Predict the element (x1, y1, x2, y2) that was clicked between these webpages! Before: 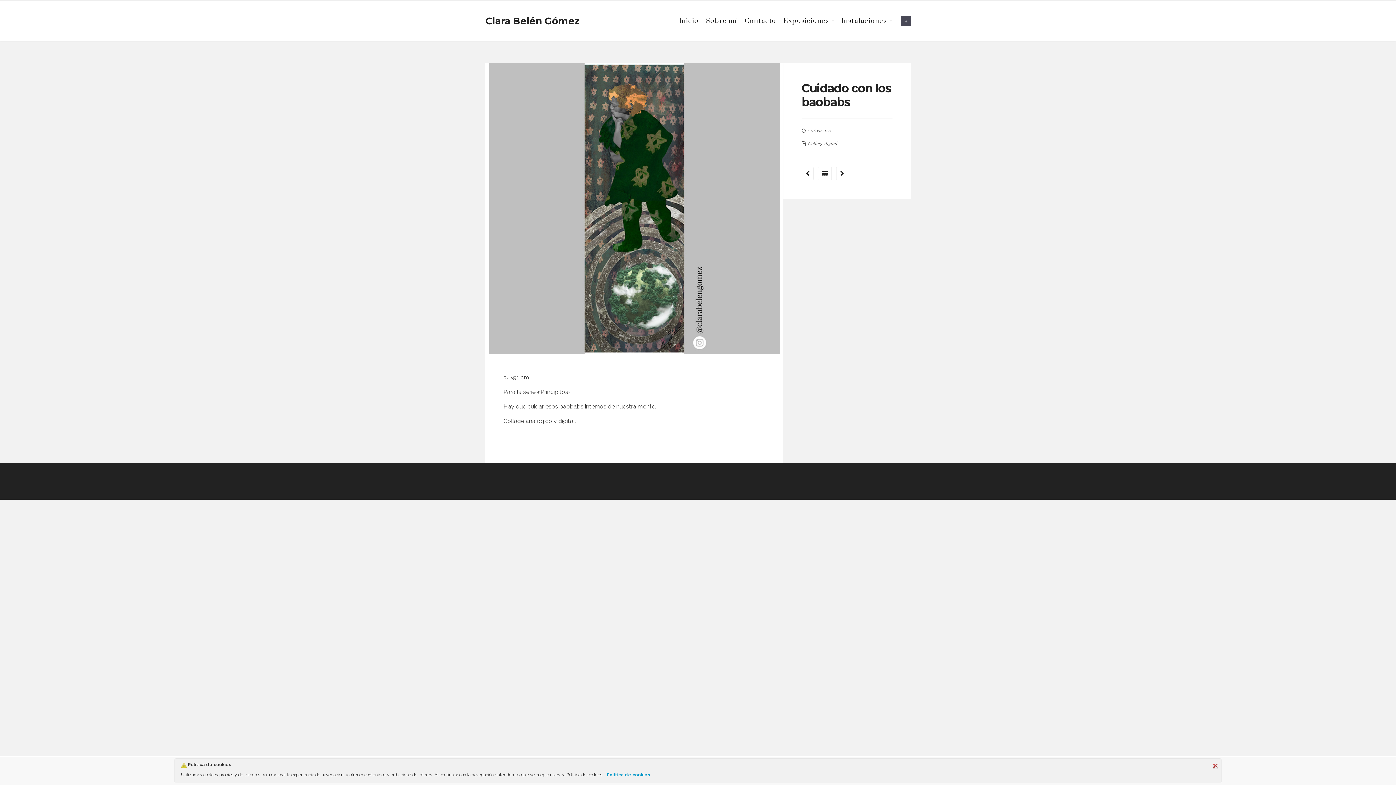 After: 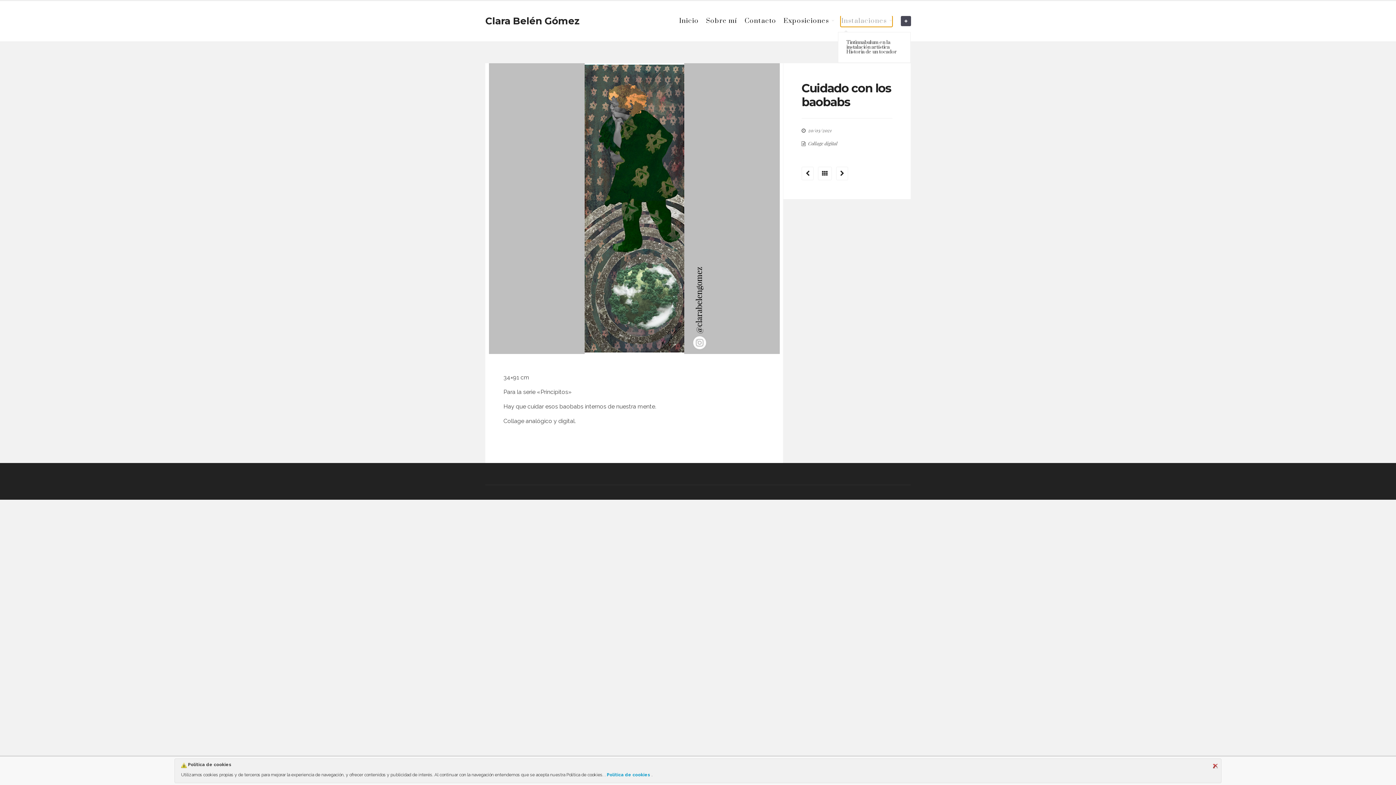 Action: label: Instalaciones bbox: (841, 15, 892, 26)